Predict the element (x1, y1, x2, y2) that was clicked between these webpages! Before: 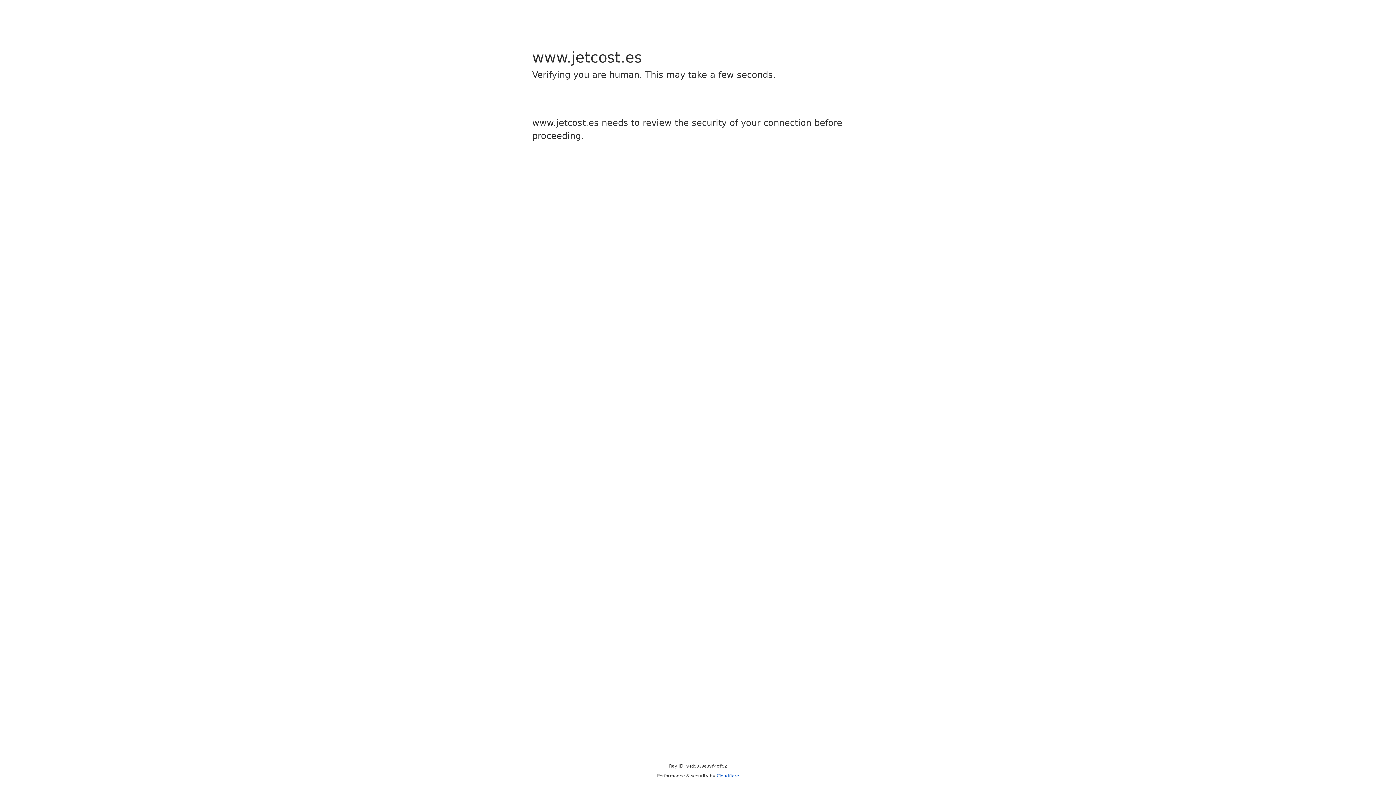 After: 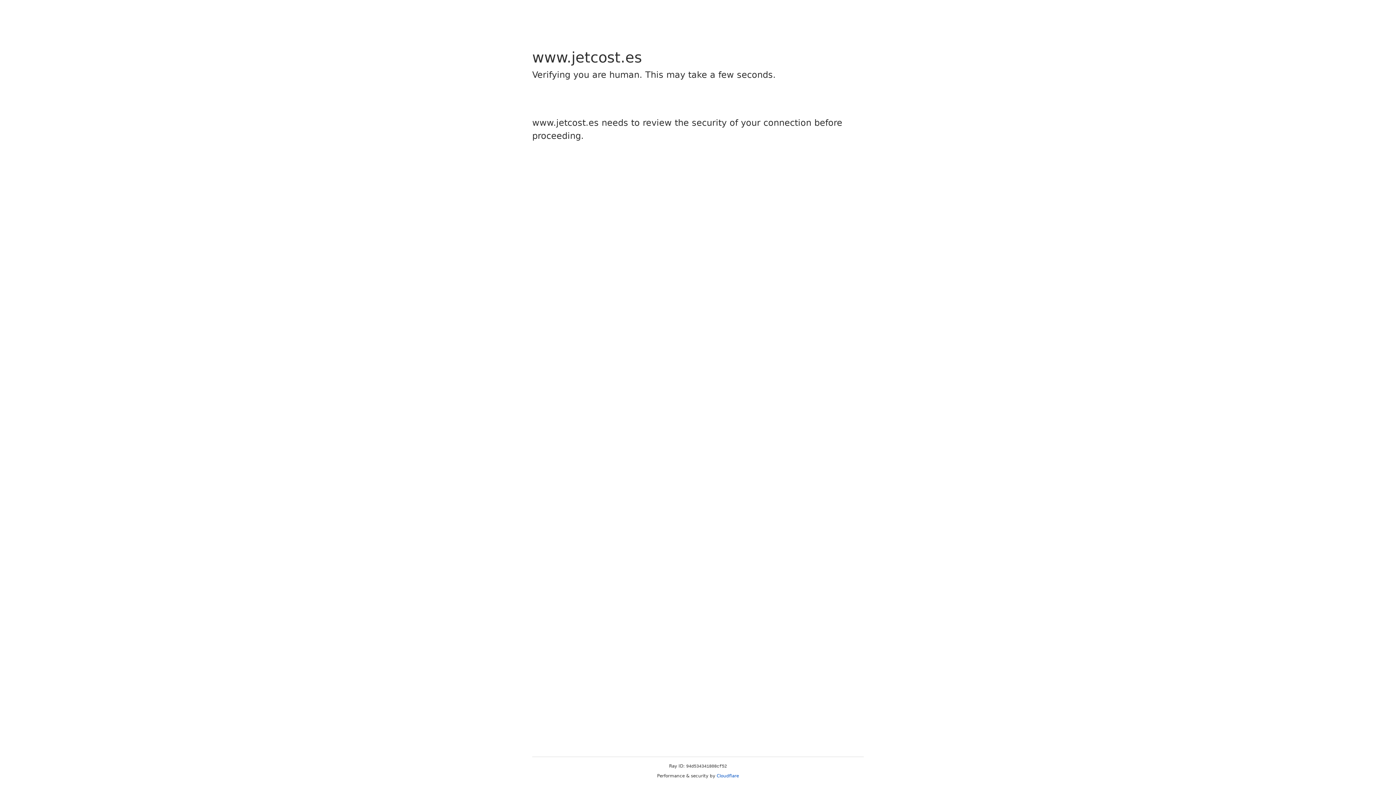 Action: bbox: (716, 773, 739, 778) label: Cloudflare